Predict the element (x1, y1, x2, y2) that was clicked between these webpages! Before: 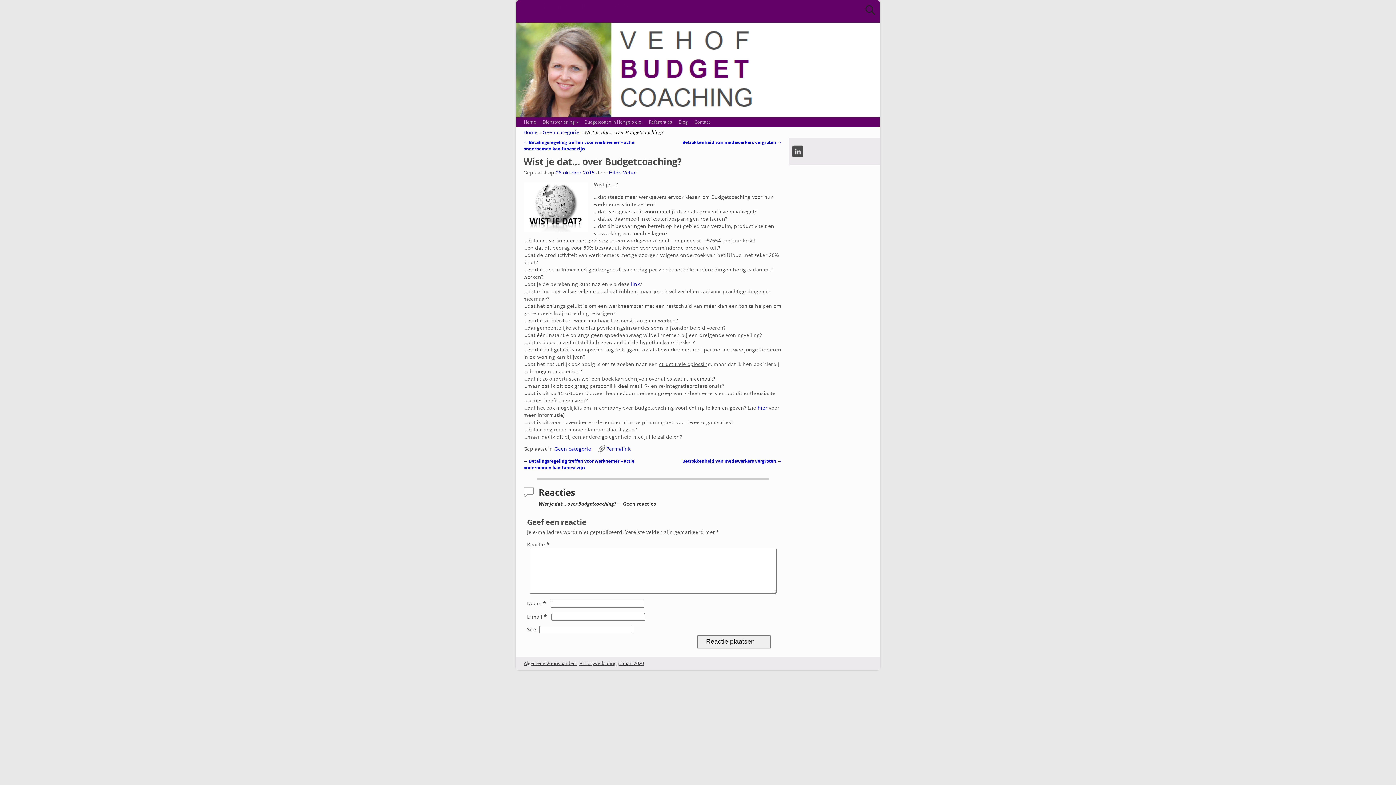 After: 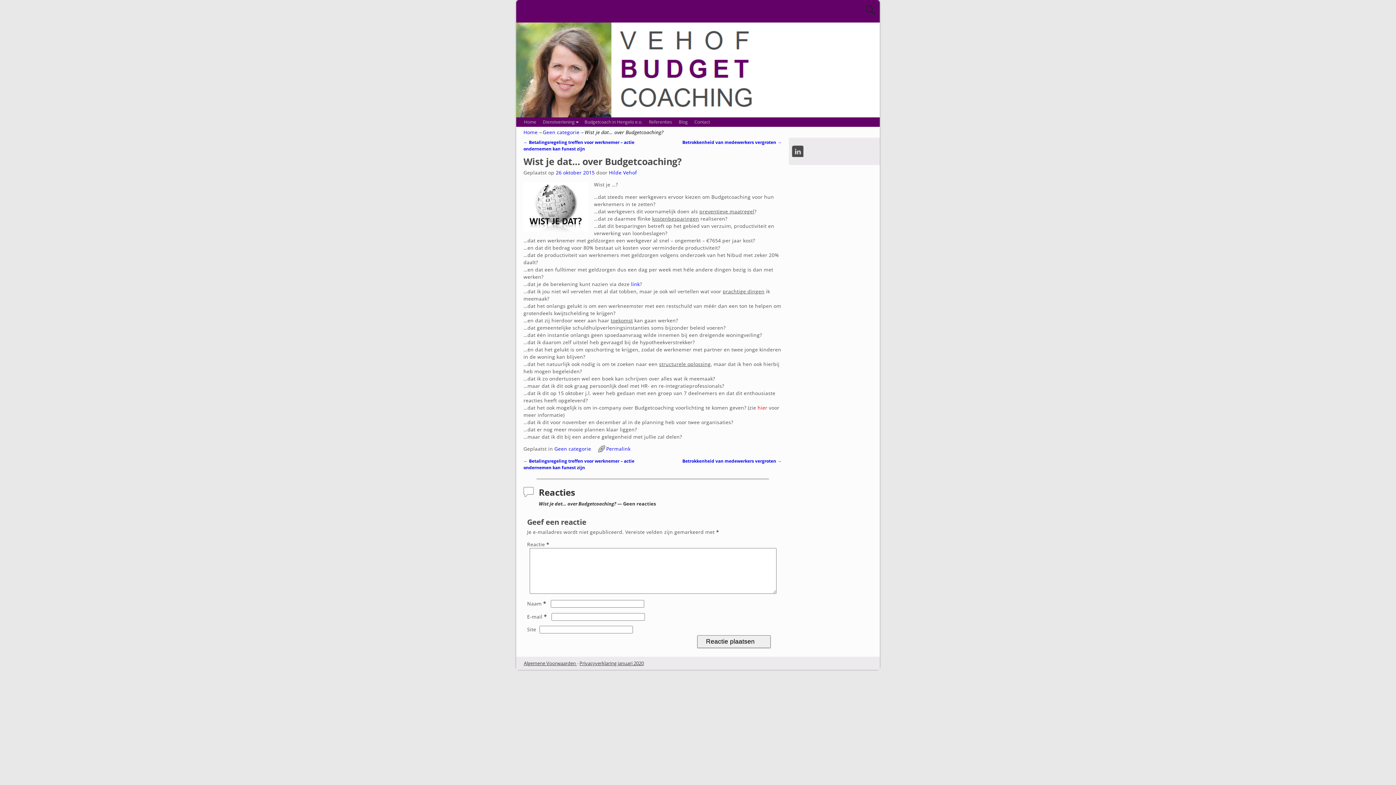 Action: label: hier  bbox: (757, 404, 769, 411)